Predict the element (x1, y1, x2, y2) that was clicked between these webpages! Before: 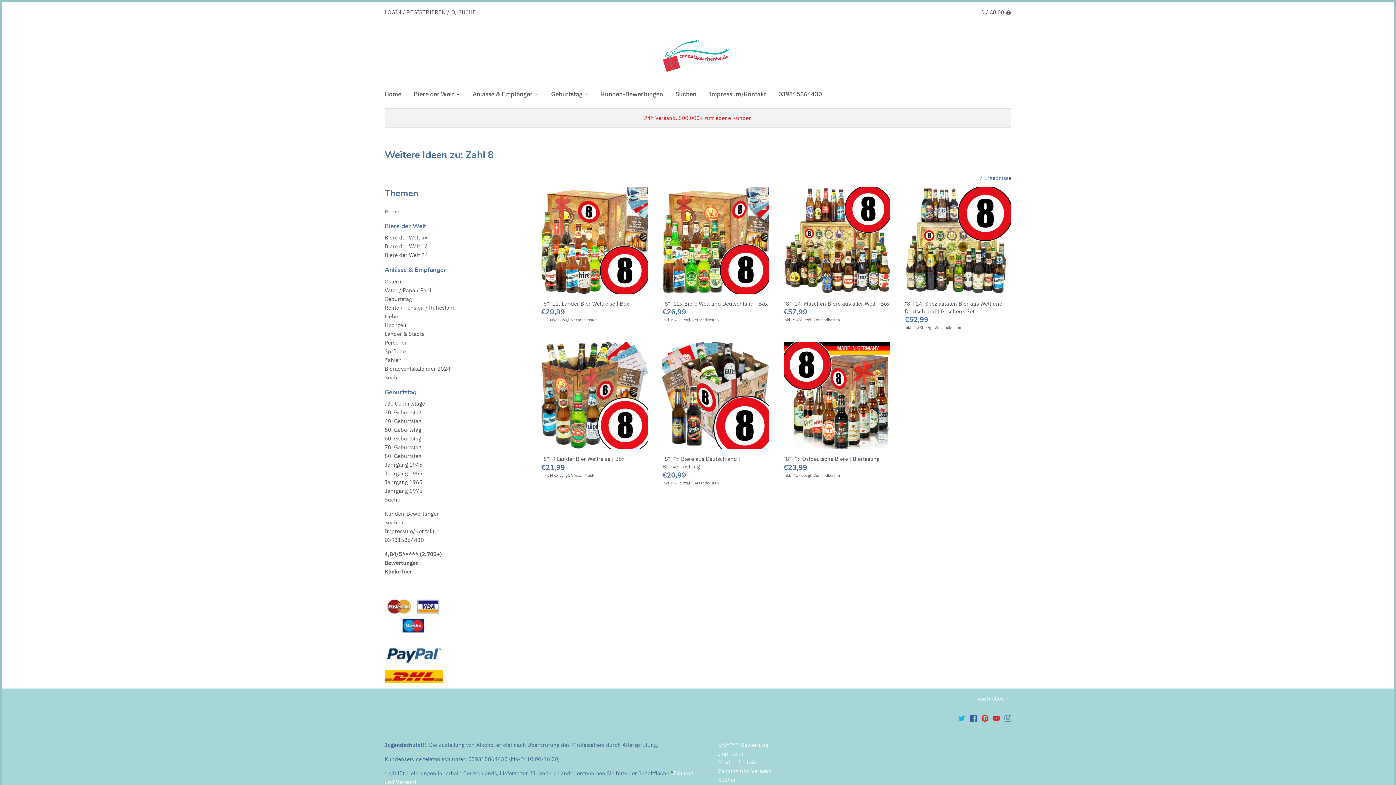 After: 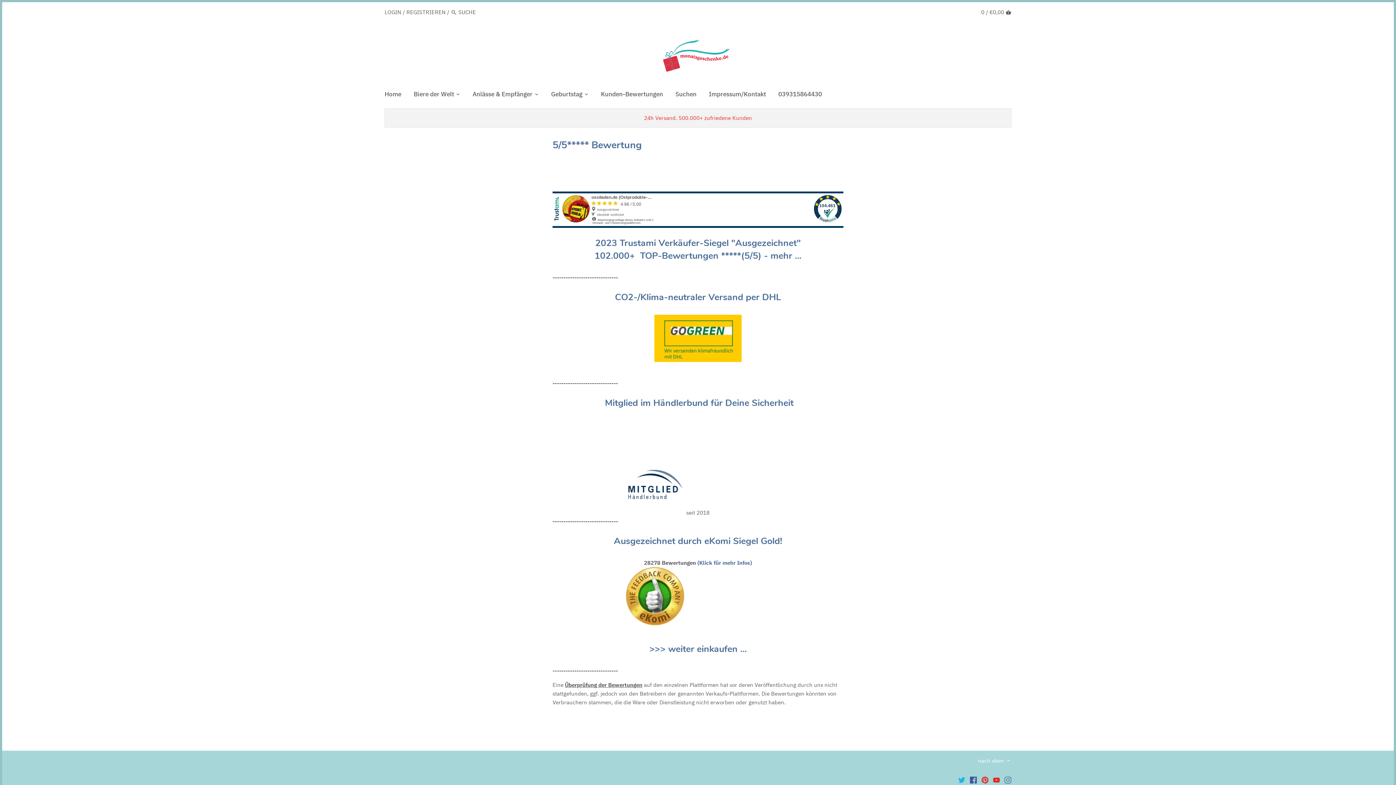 Action: label: Kunden-Bewertungen bbox: (594, 87, 669, 102)